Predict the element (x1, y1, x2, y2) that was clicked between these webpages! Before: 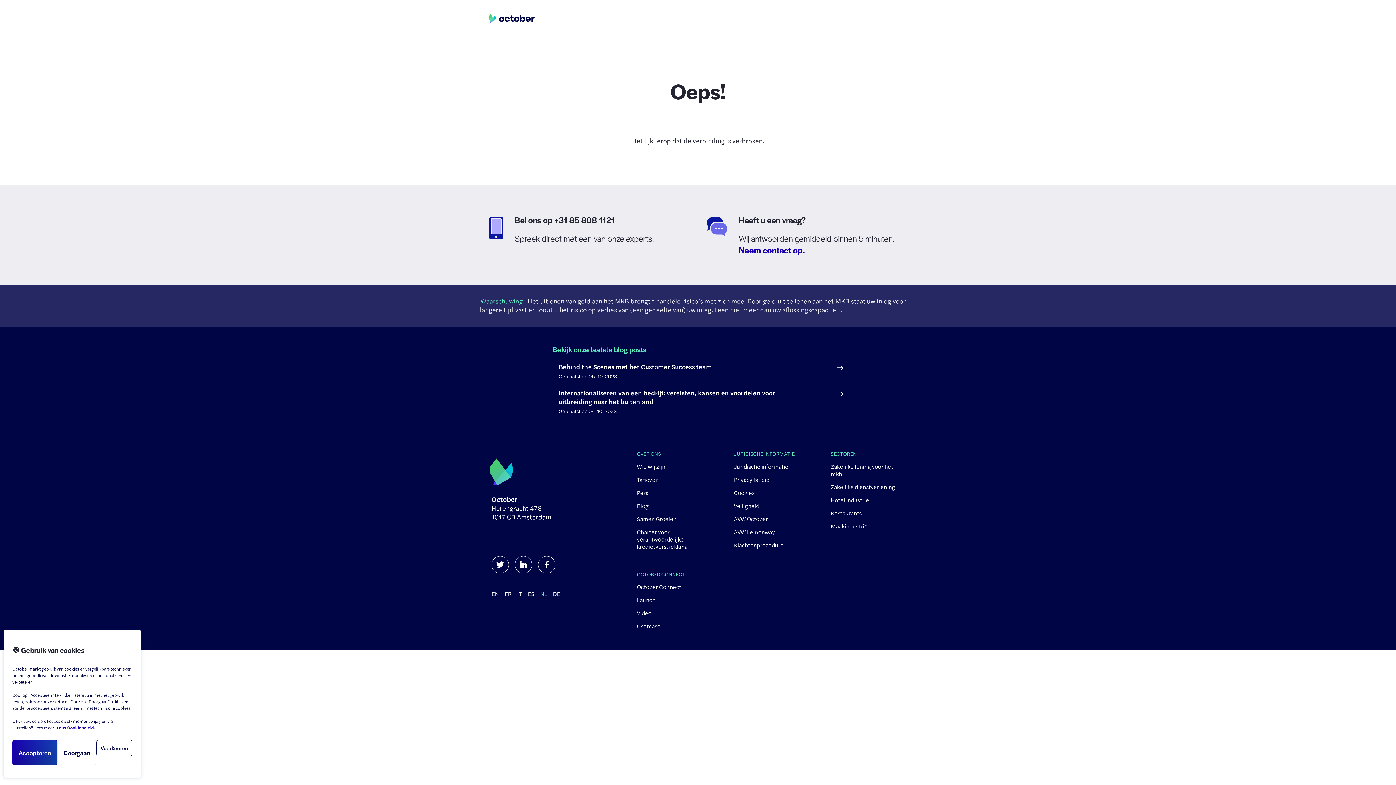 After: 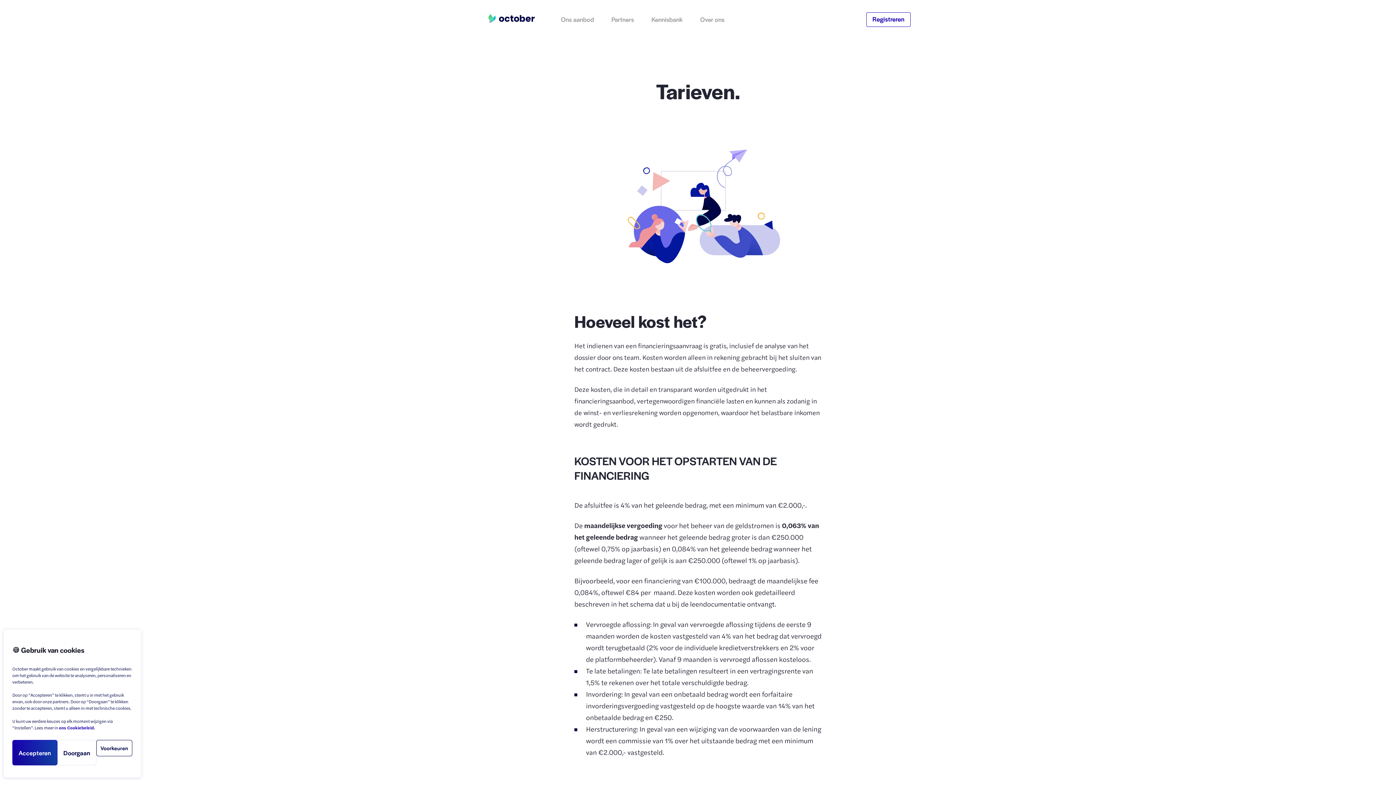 Action: label: Tarieven bbox: (637, 475, 658, 483)